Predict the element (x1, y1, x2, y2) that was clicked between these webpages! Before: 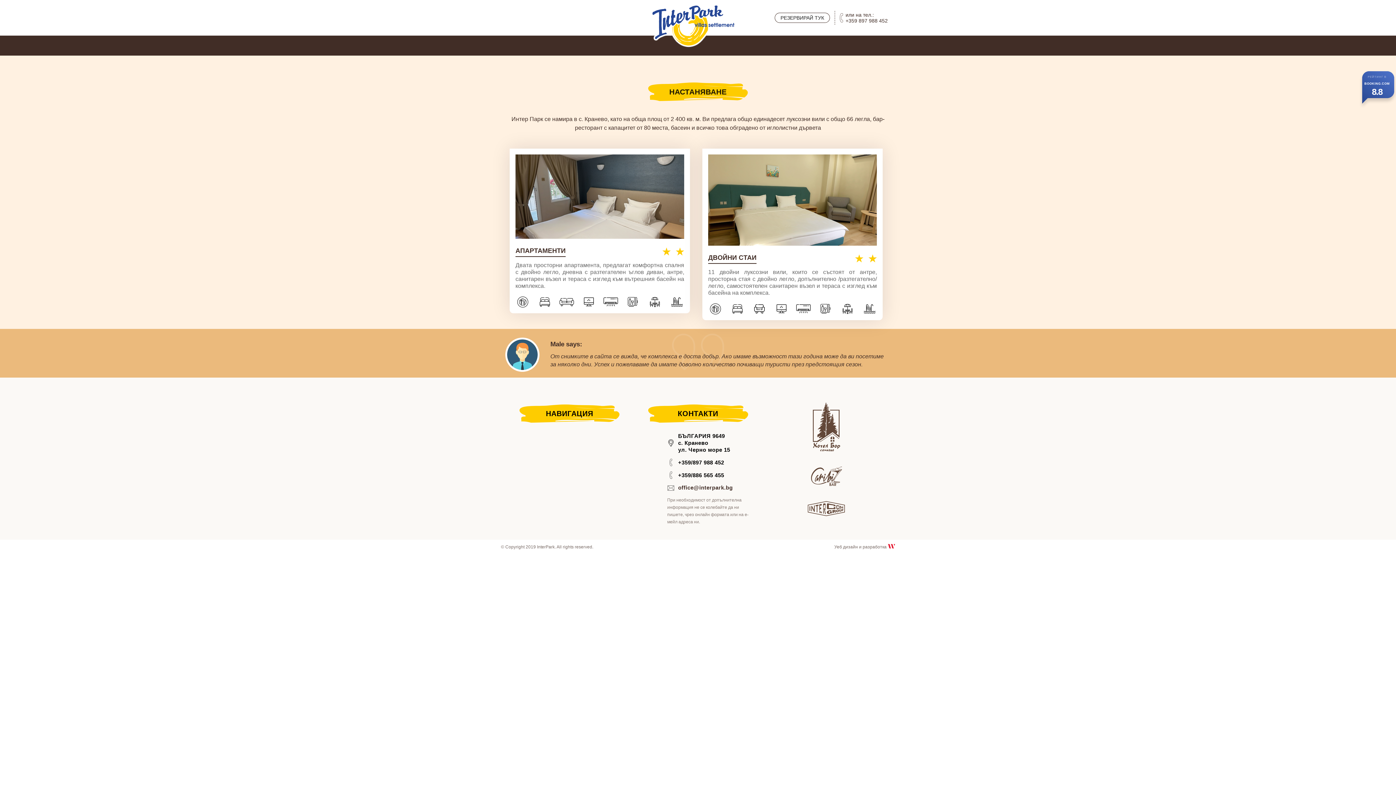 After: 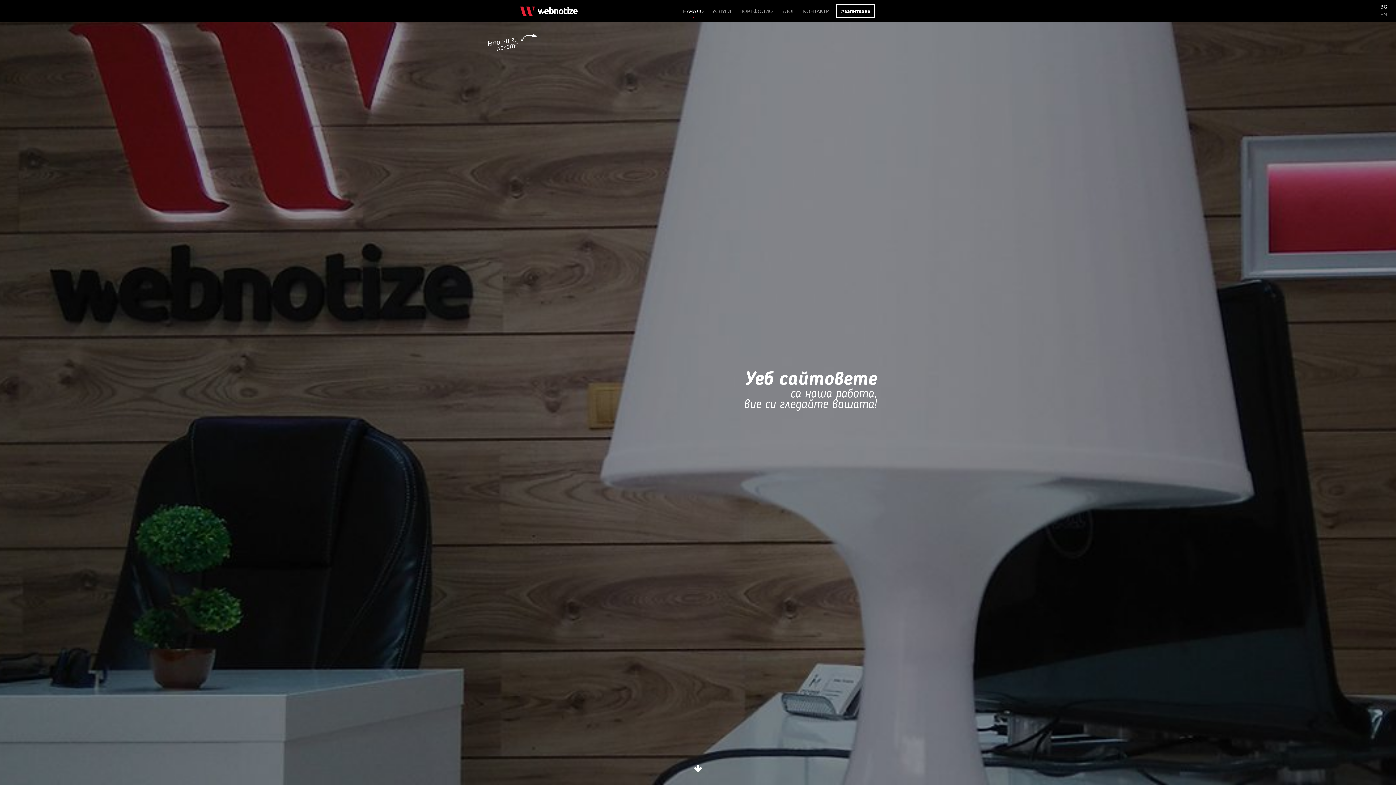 Action: bbox: (888, 544, 895, 549)